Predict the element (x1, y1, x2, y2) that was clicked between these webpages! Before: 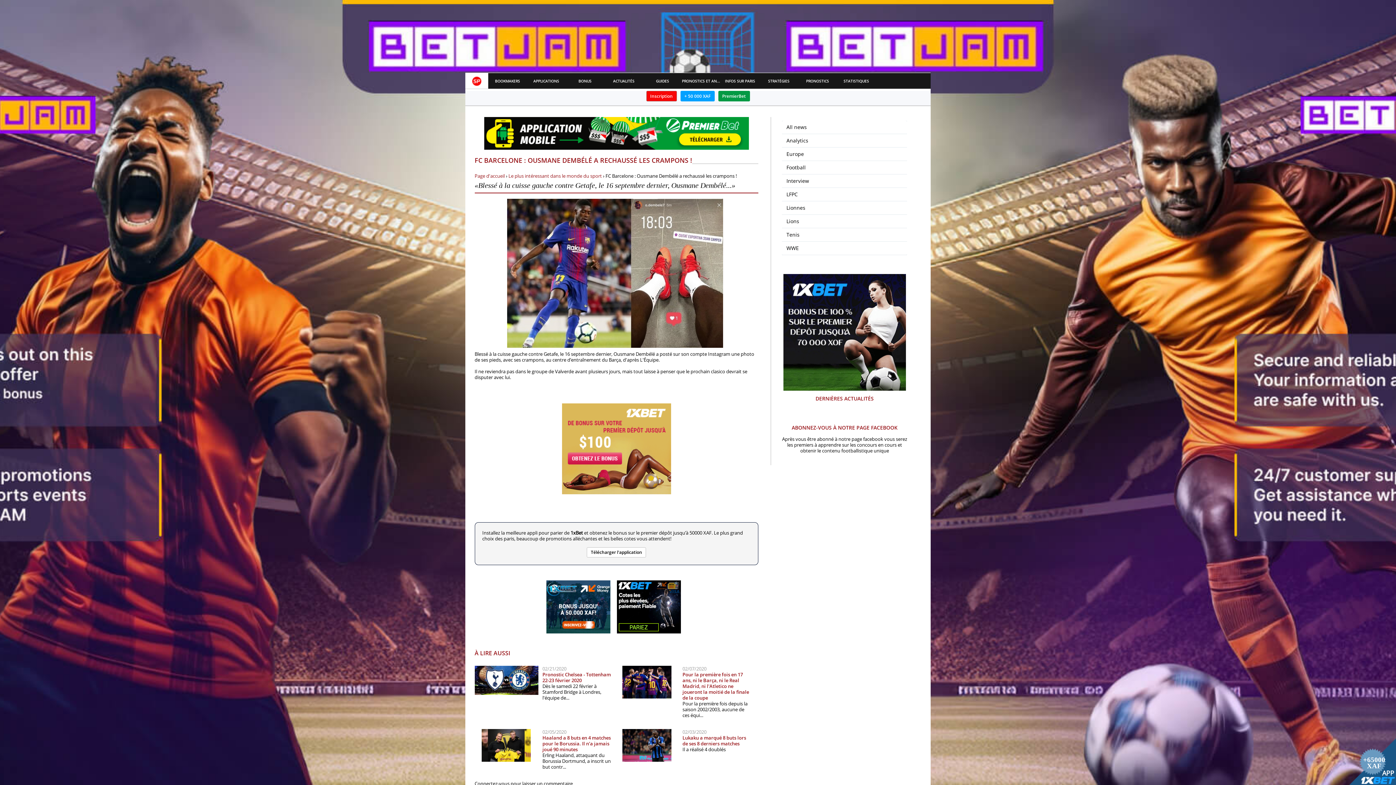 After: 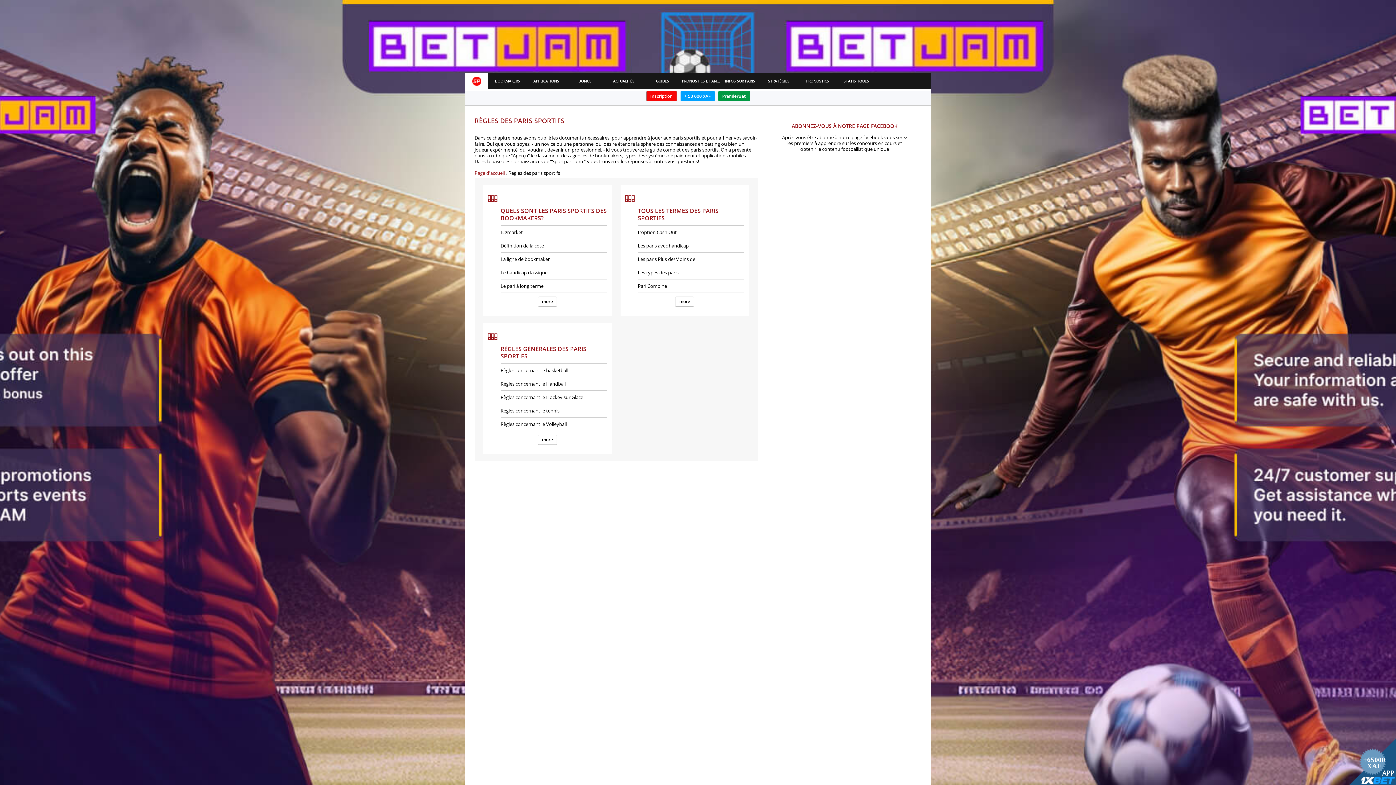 Action: bbox: (720, 78, 759, 84) label: INFOS SUR PARIS